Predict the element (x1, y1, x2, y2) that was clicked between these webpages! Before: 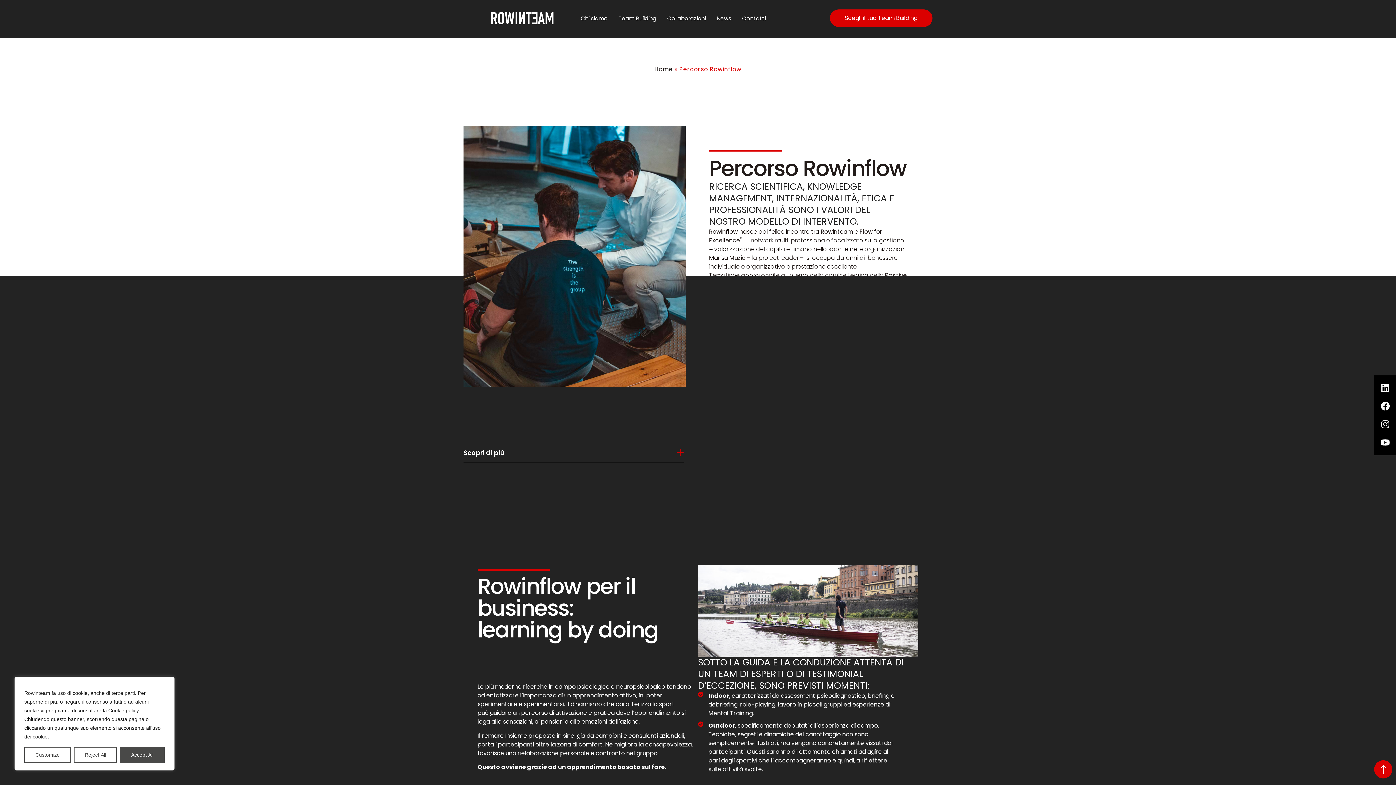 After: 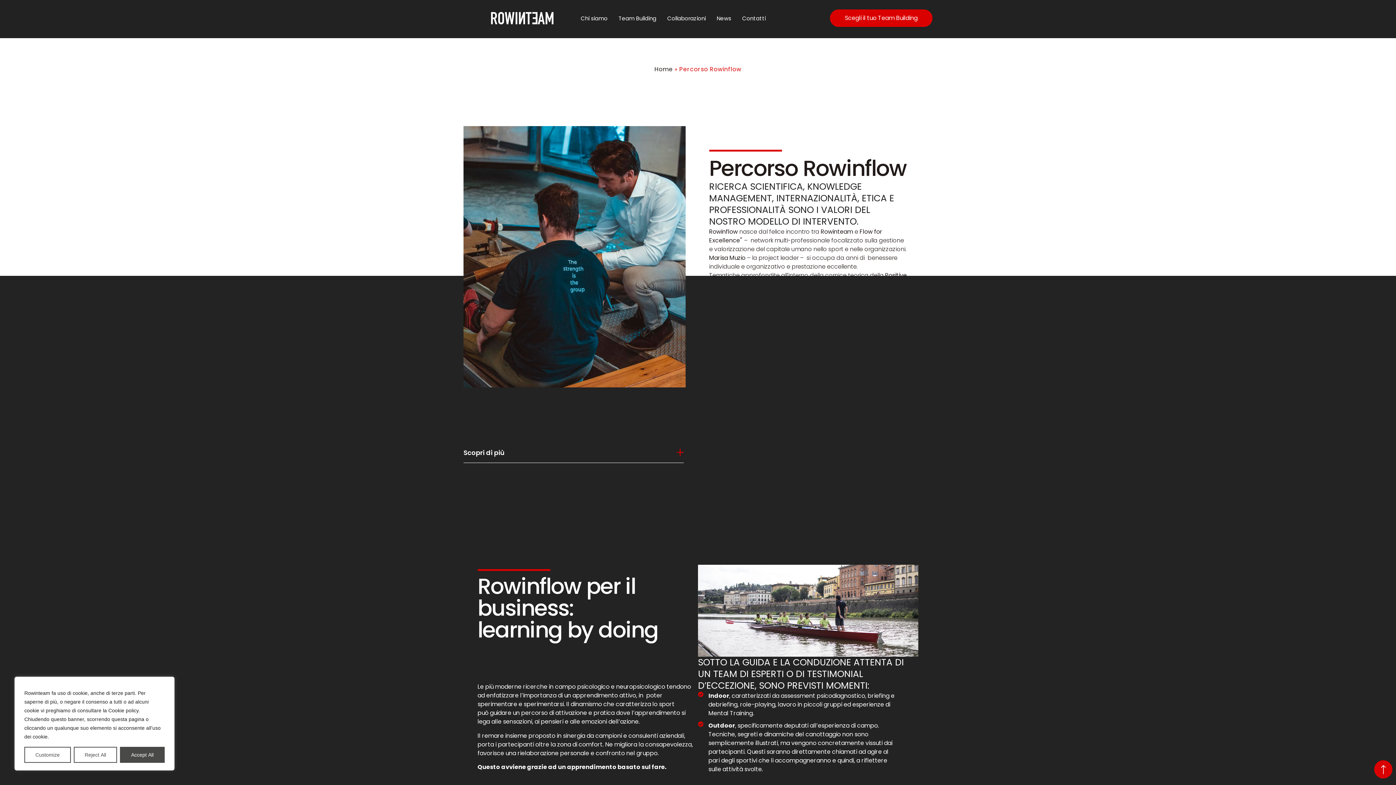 Action: label: Youtube bbox: (1376, 433, 1394, 451)